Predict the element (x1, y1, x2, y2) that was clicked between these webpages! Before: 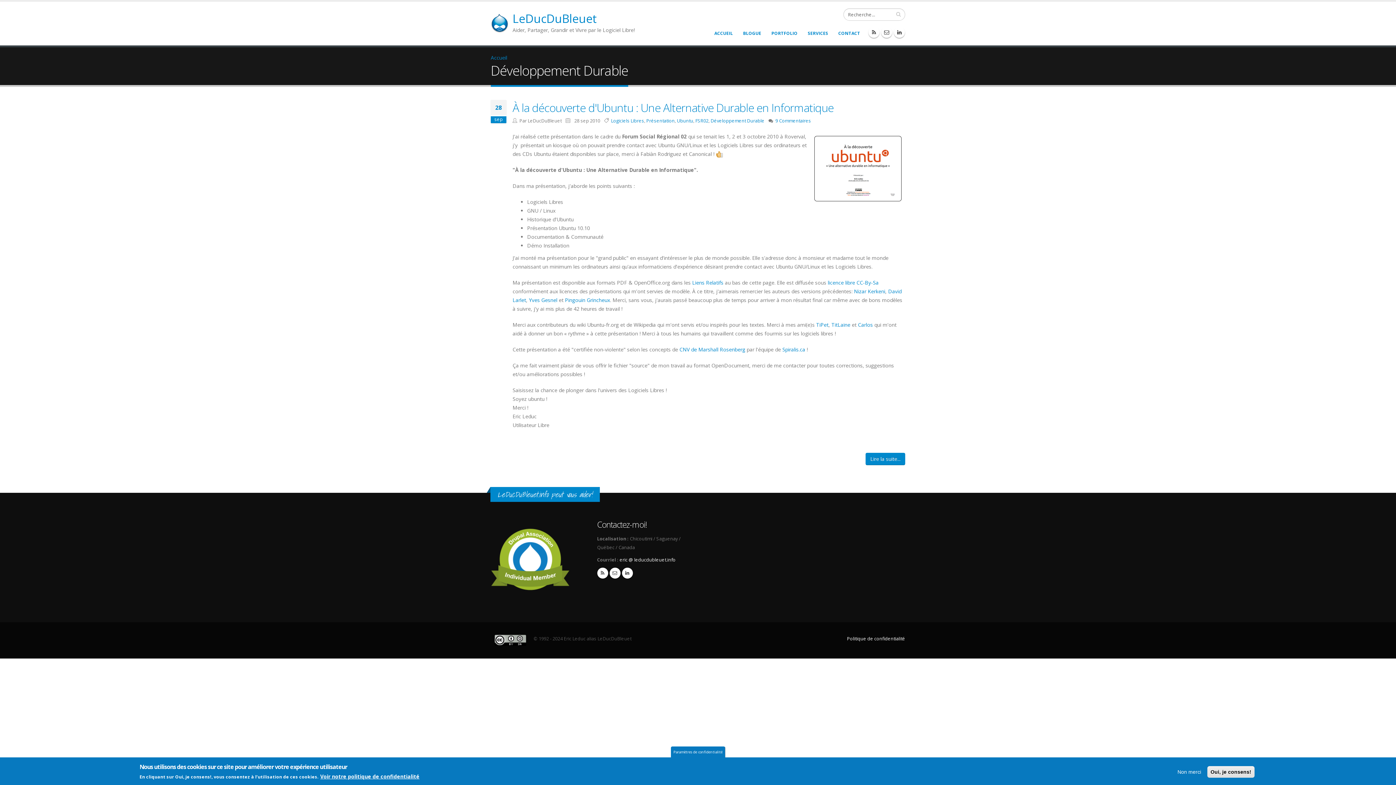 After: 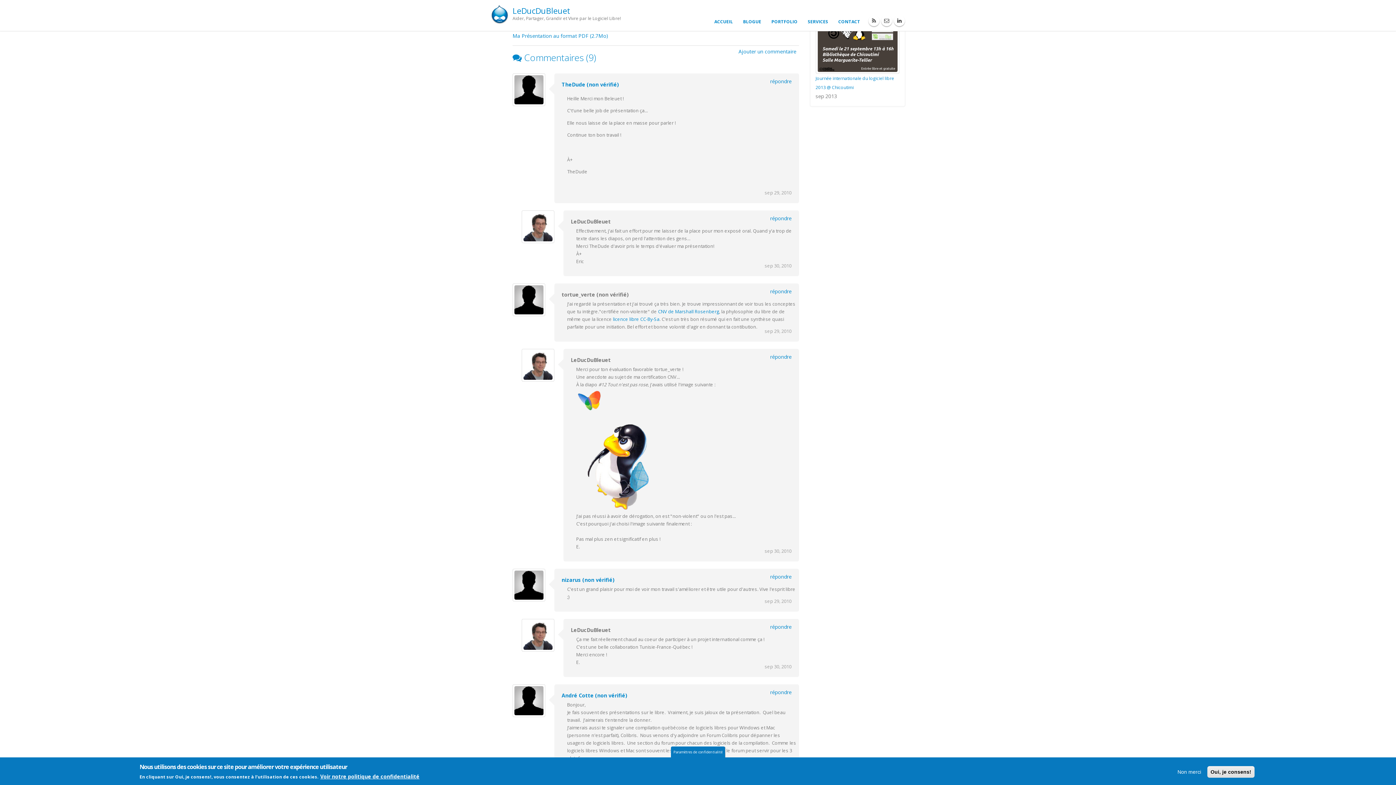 Action: bbox: (692, 279, 723, 286) label: Liens Relatifs